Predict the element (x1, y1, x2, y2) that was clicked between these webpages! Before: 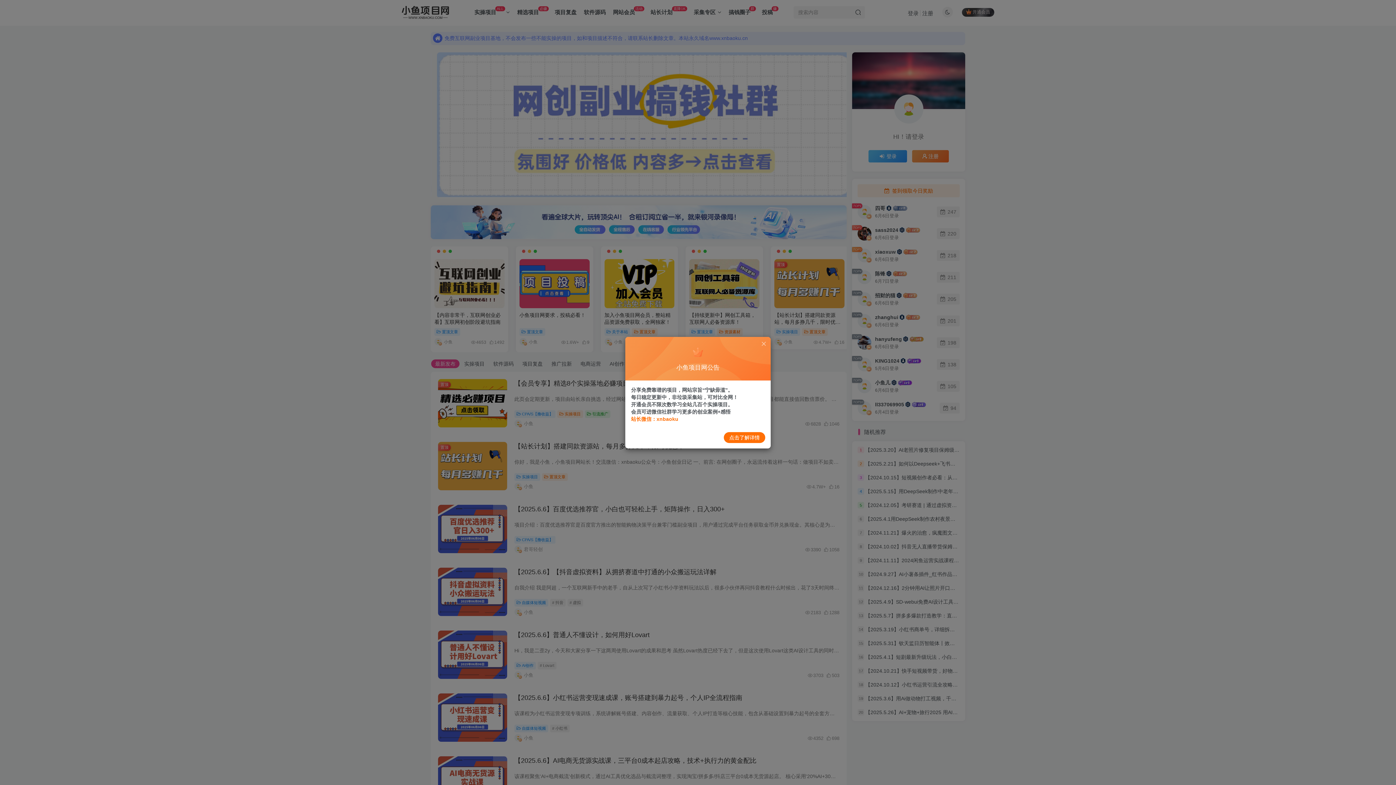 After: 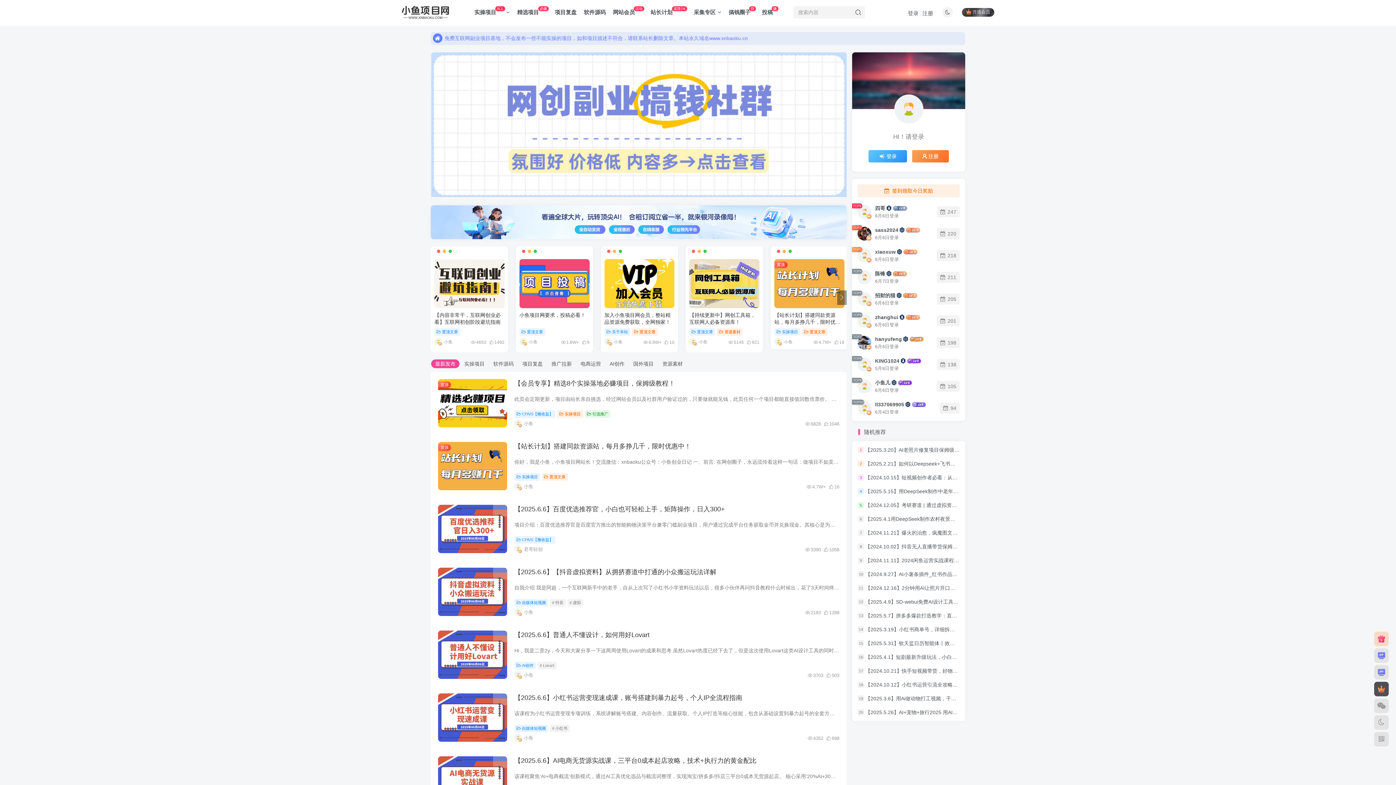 Action: bbox: (760, 340, 767, 347)